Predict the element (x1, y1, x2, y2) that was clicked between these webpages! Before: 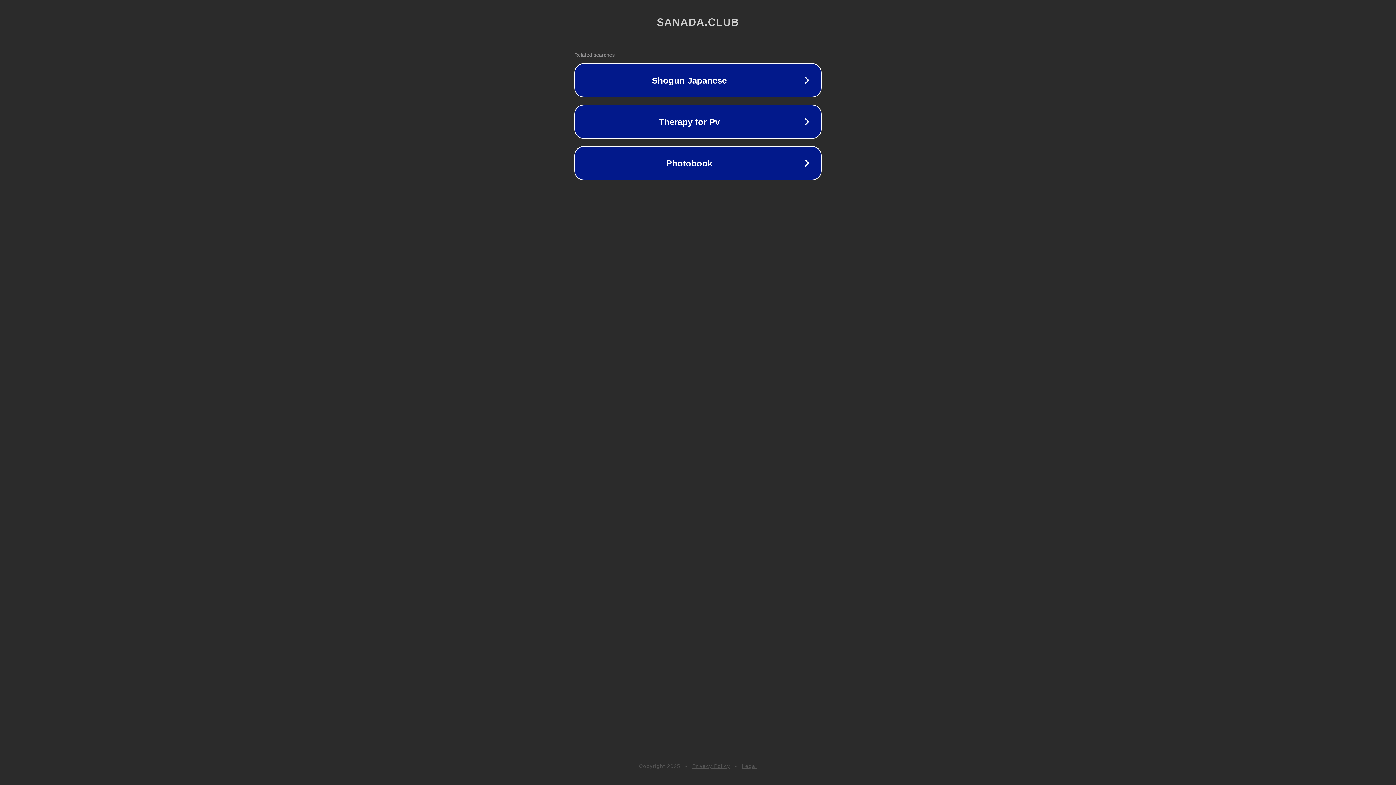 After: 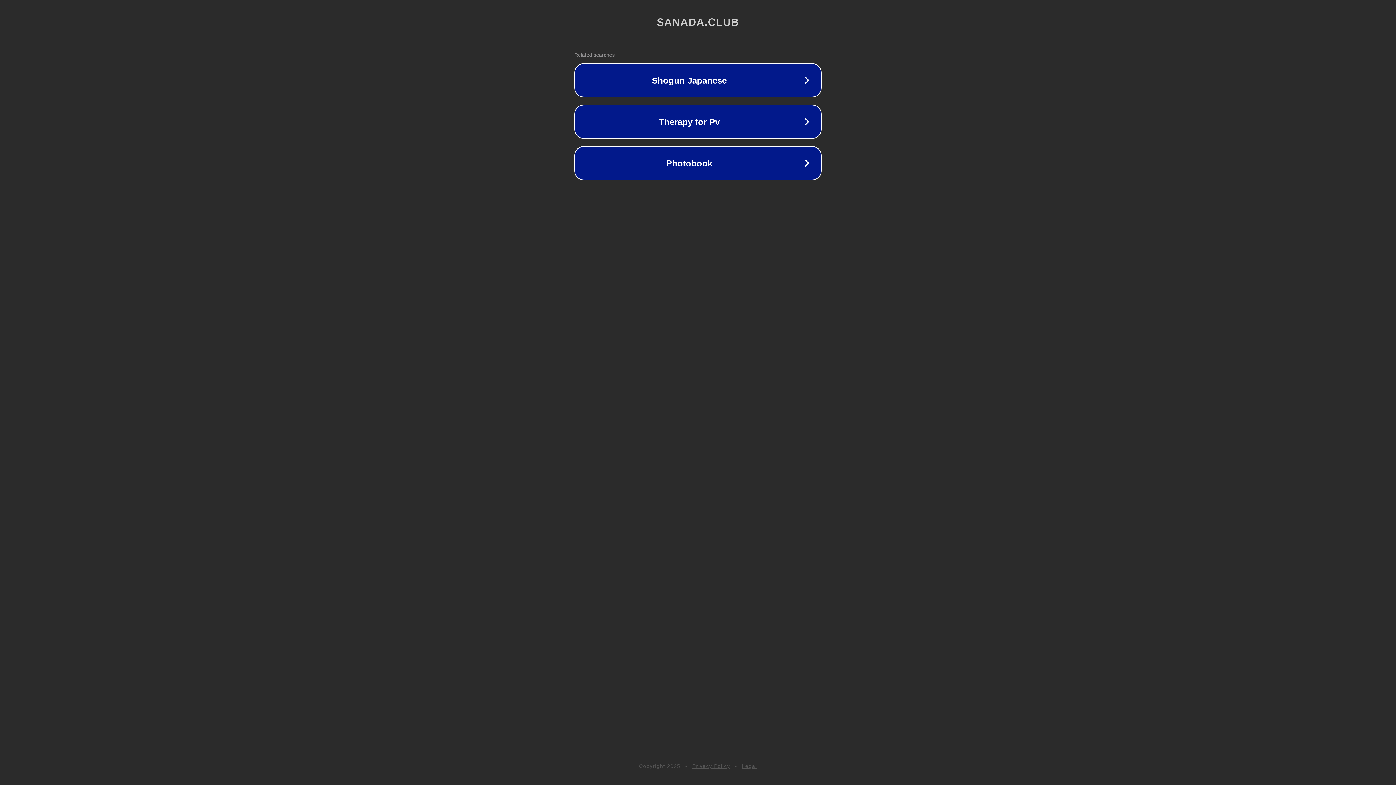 Action: label: Legal bbox: (742, 763, 757, 769)